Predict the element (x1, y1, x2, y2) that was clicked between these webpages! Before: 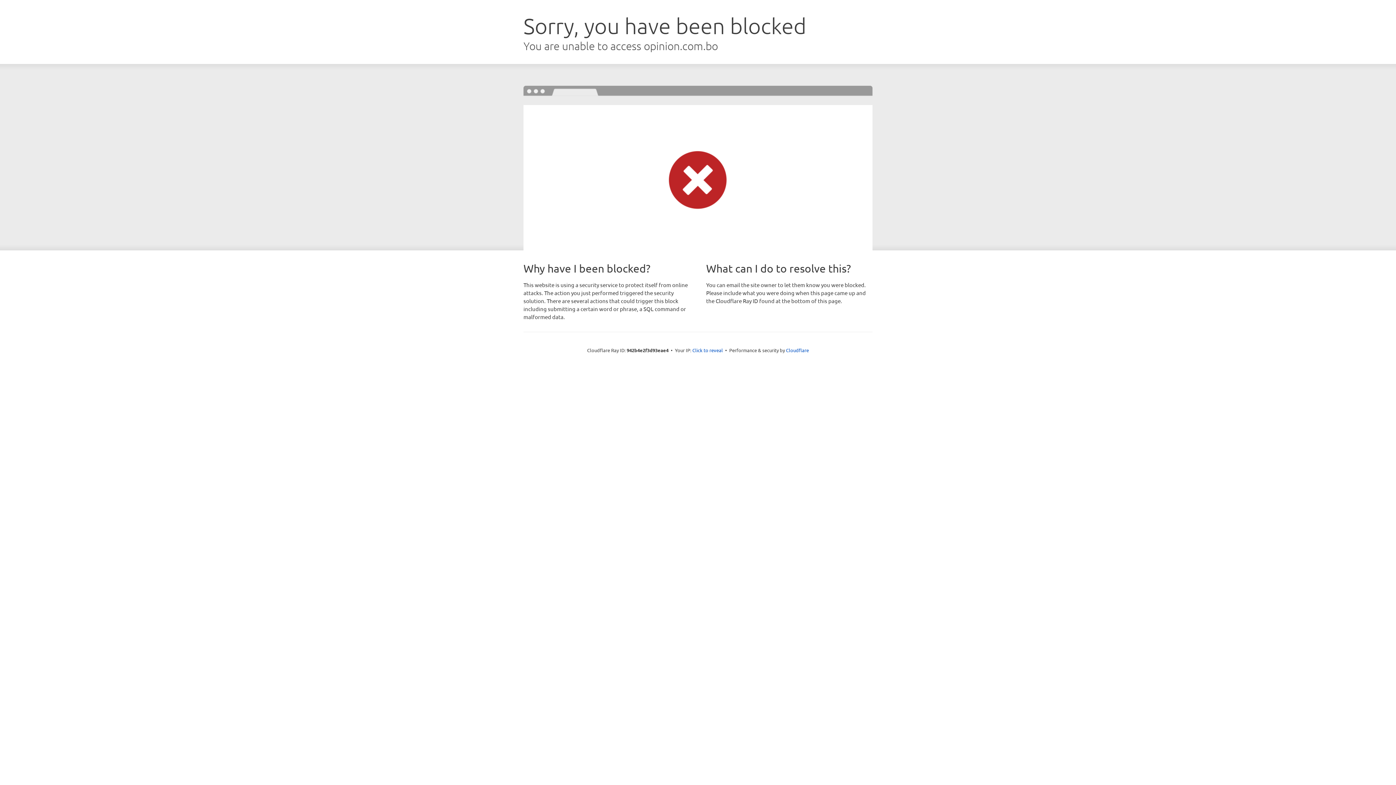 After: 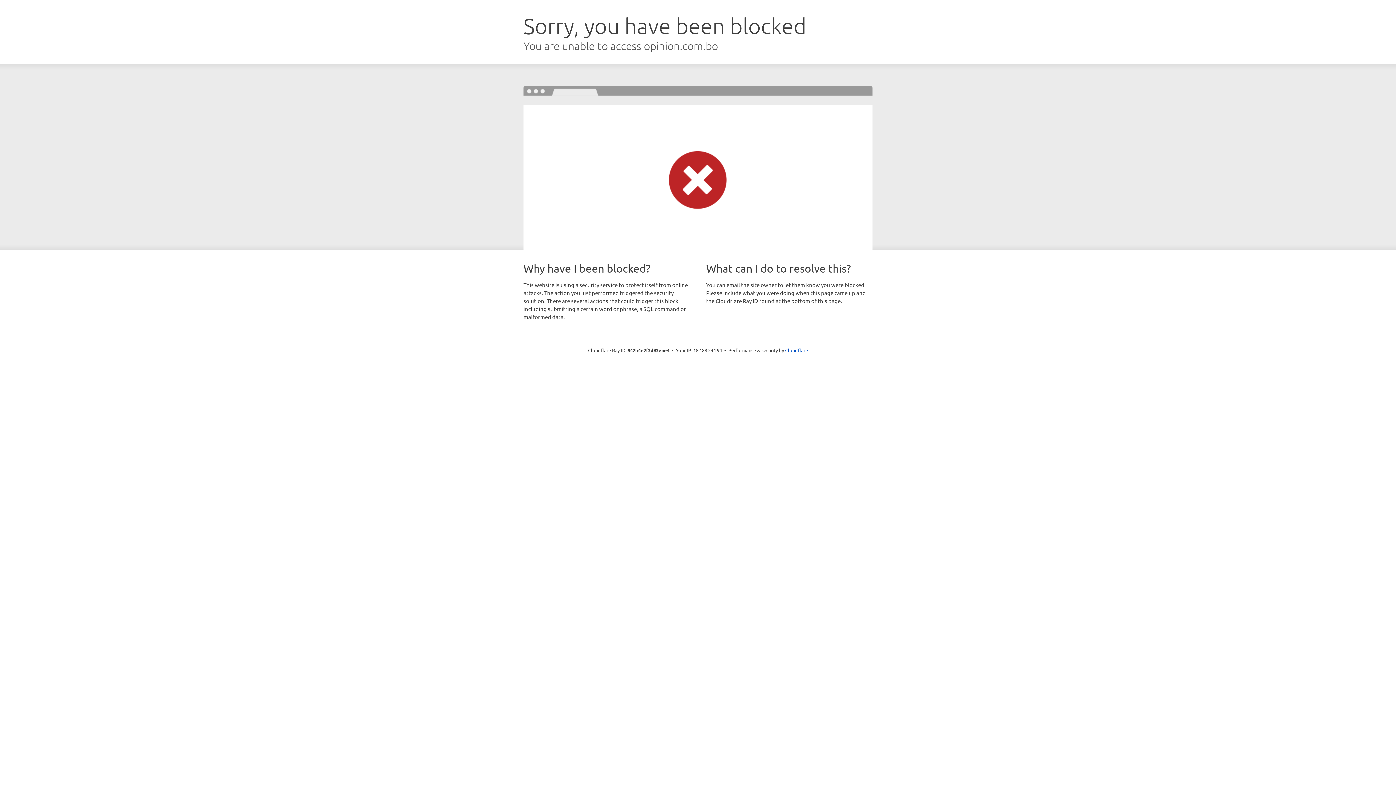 Action: bbox: (692, 346, 723, 353) label: Click to reveal